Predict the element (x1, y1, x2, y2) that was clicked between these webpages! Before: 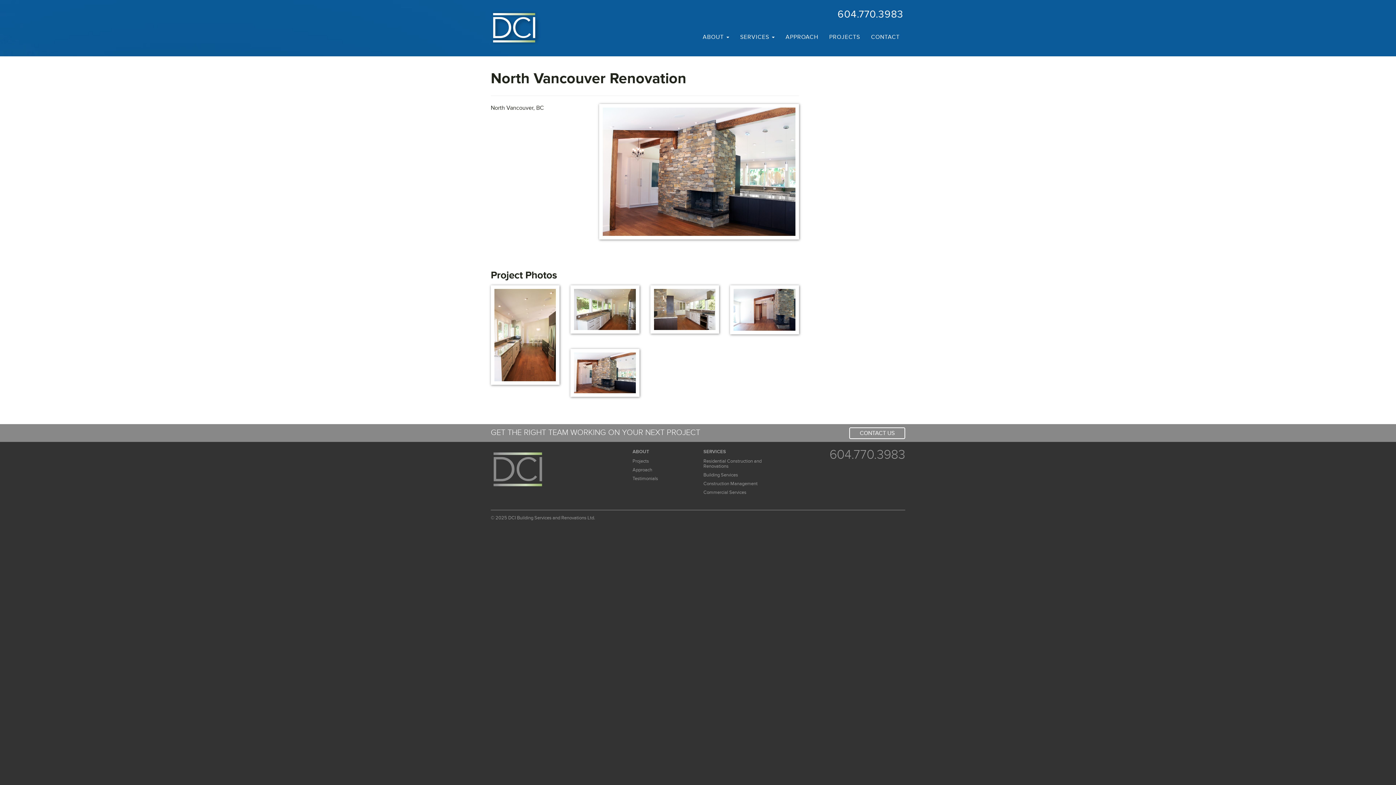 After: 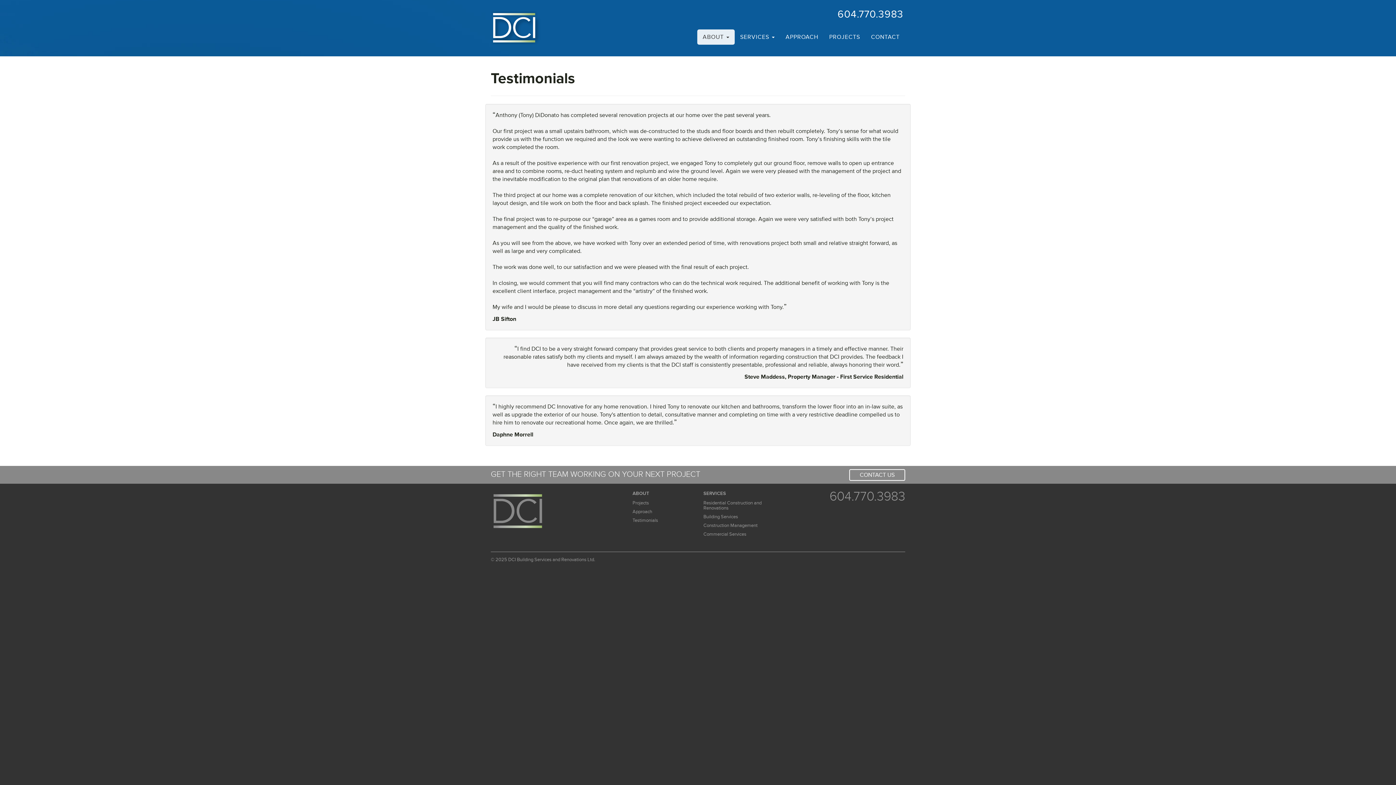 Action: label: Testimonials bbox: (632, 476, 658, 481)